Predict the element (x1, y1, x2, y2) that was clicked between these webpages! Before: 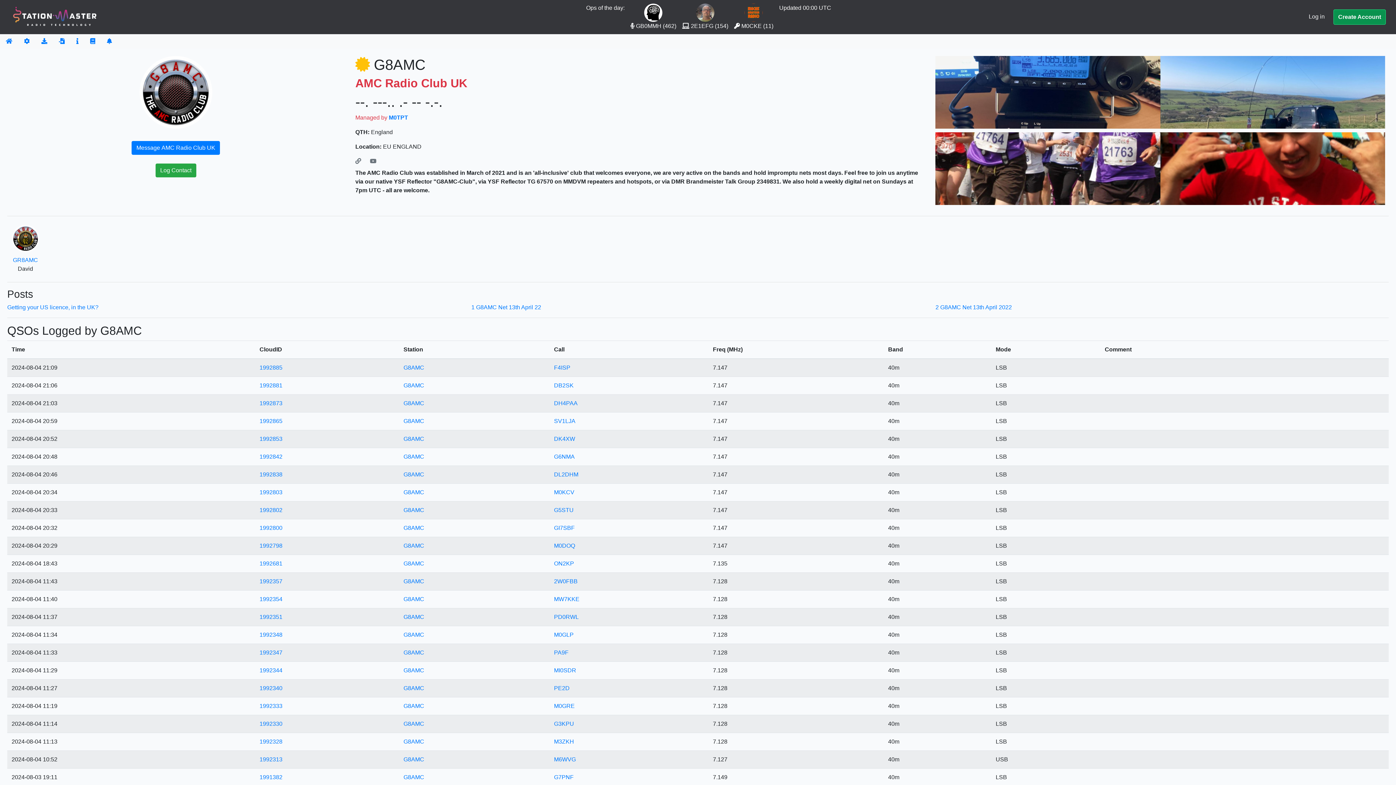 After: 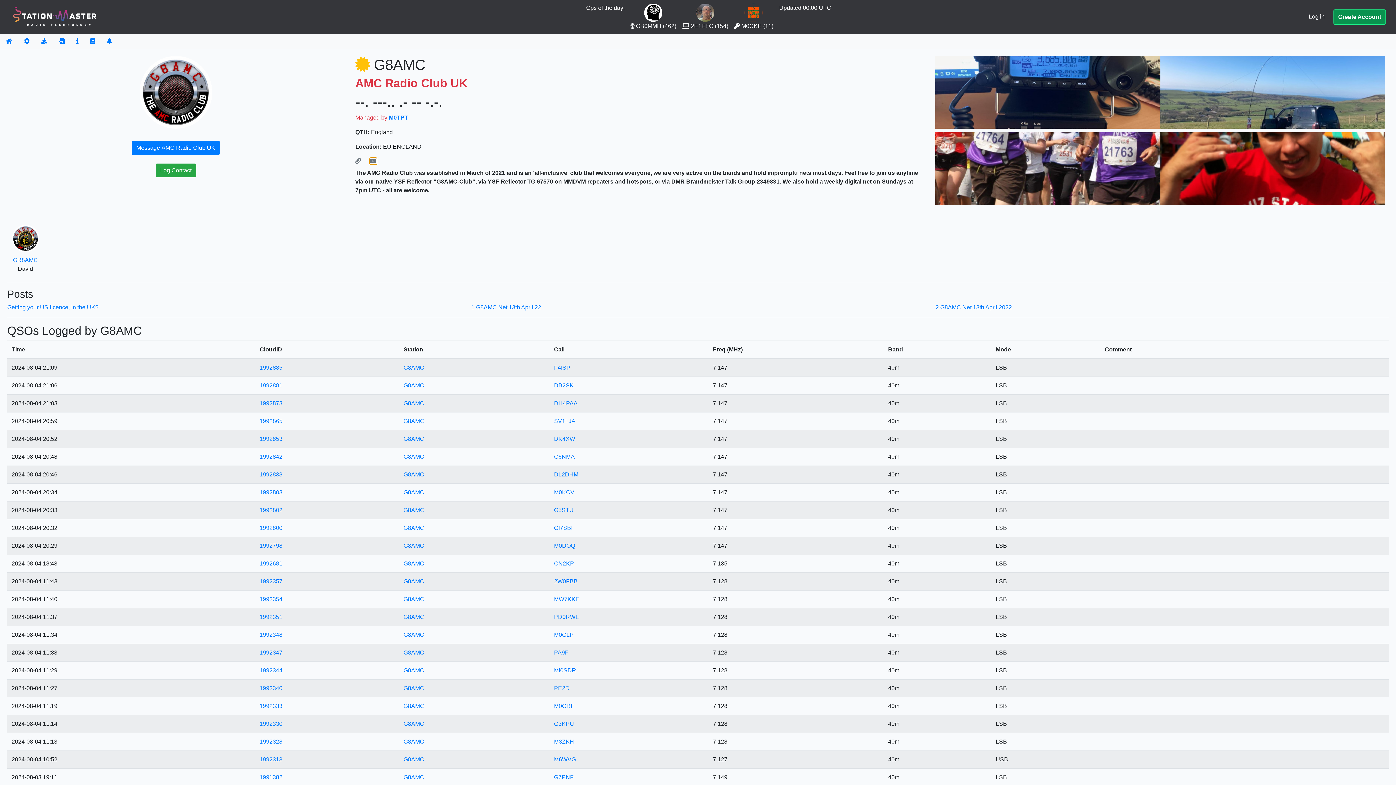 Action: bbox: (370, 158, 376, 164)